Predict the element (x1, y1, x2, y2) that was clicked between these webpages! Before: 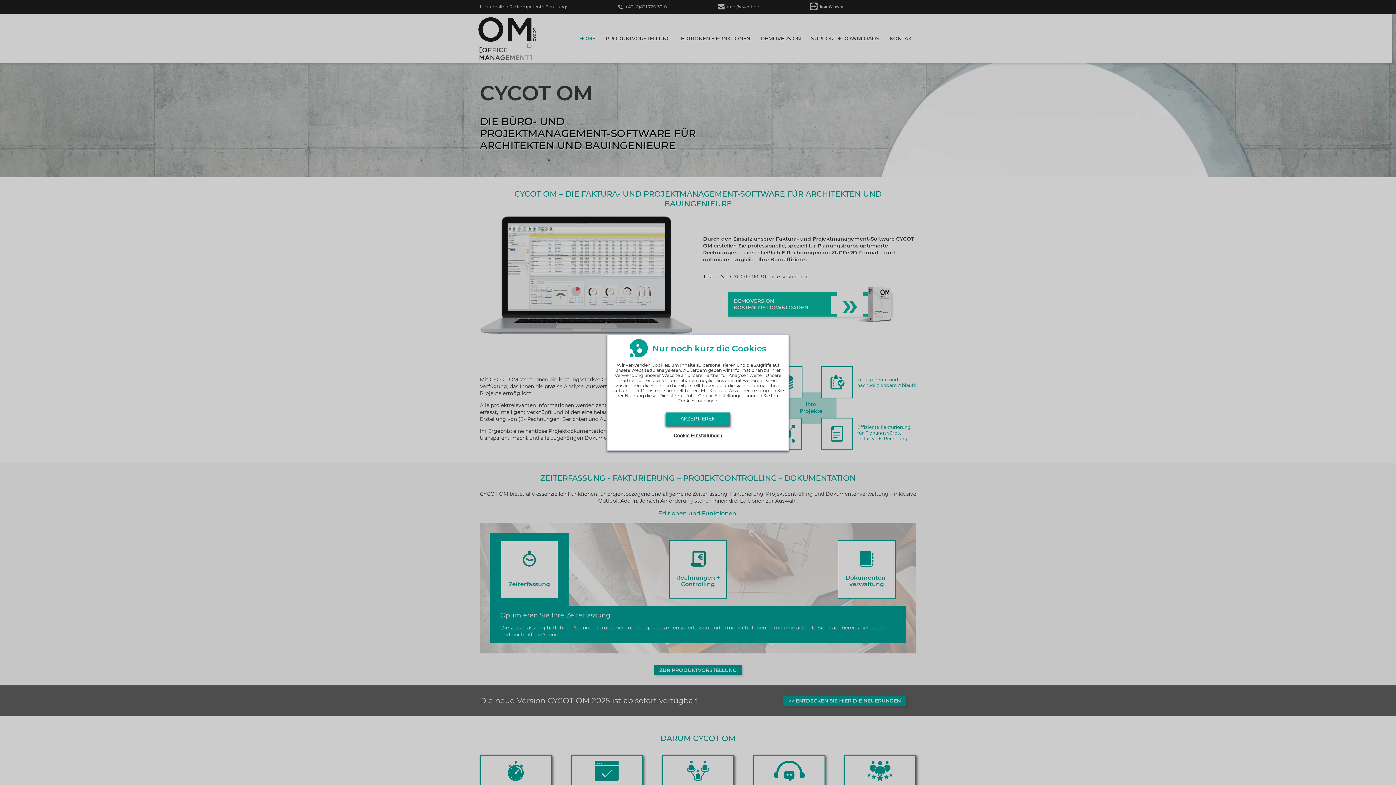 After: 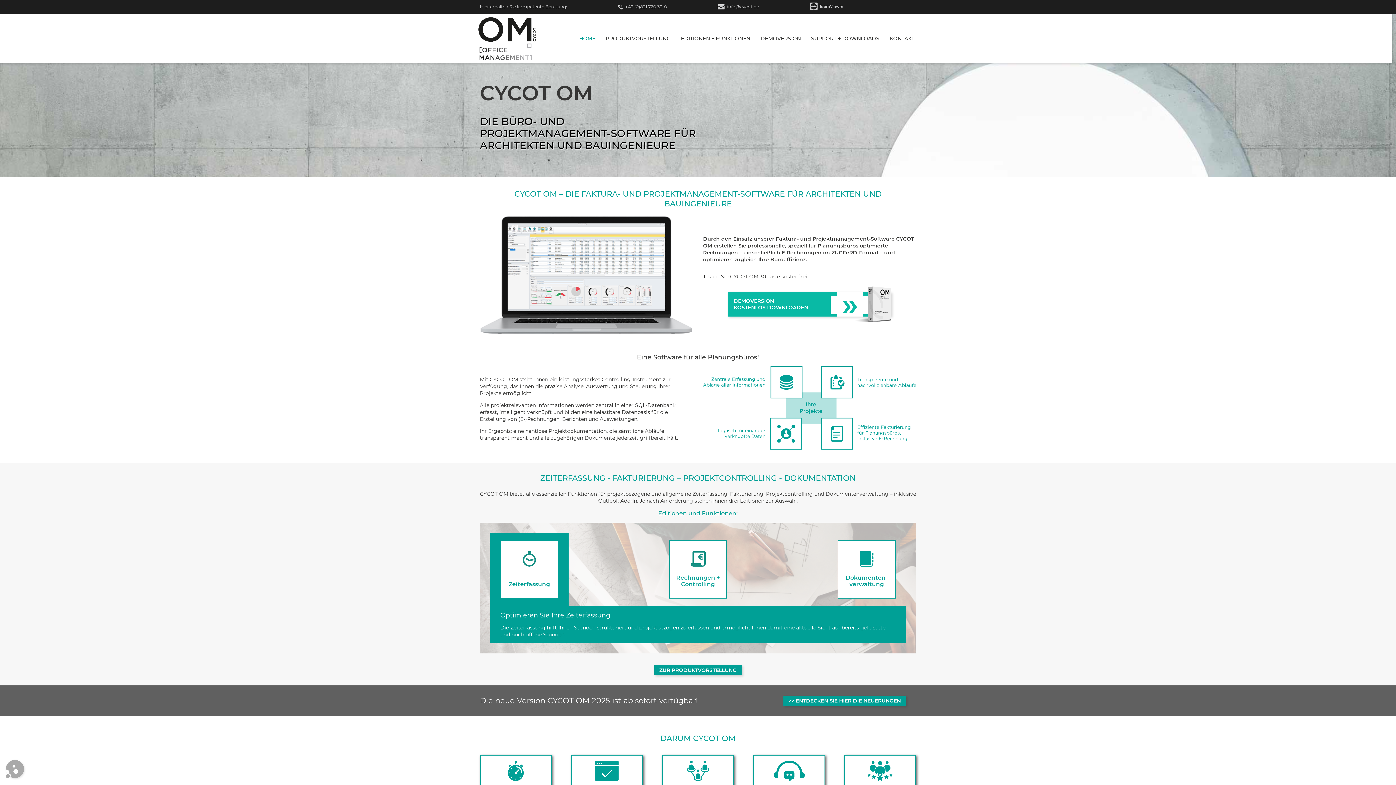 Action: label: AKZEPTIEREN bbox: (665, 412, 730, 426)